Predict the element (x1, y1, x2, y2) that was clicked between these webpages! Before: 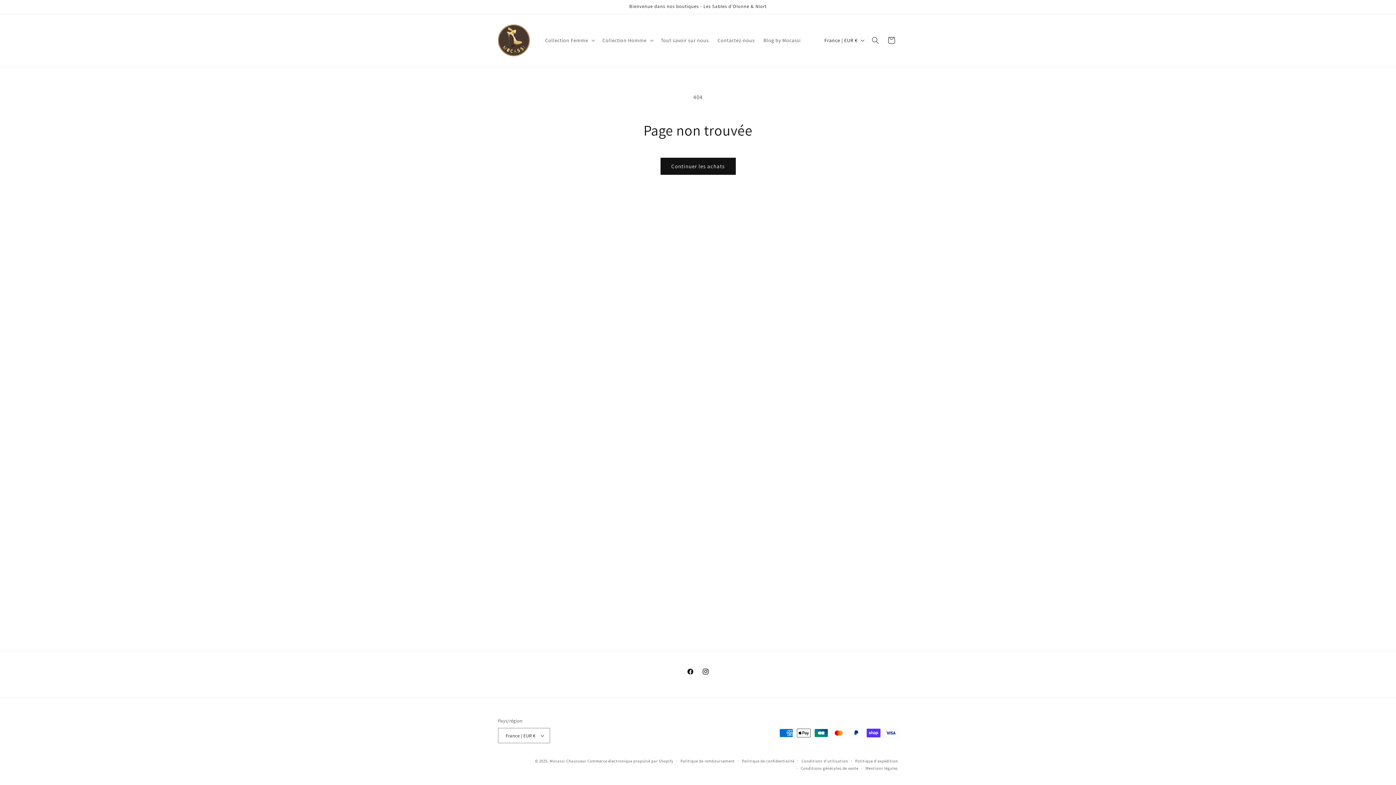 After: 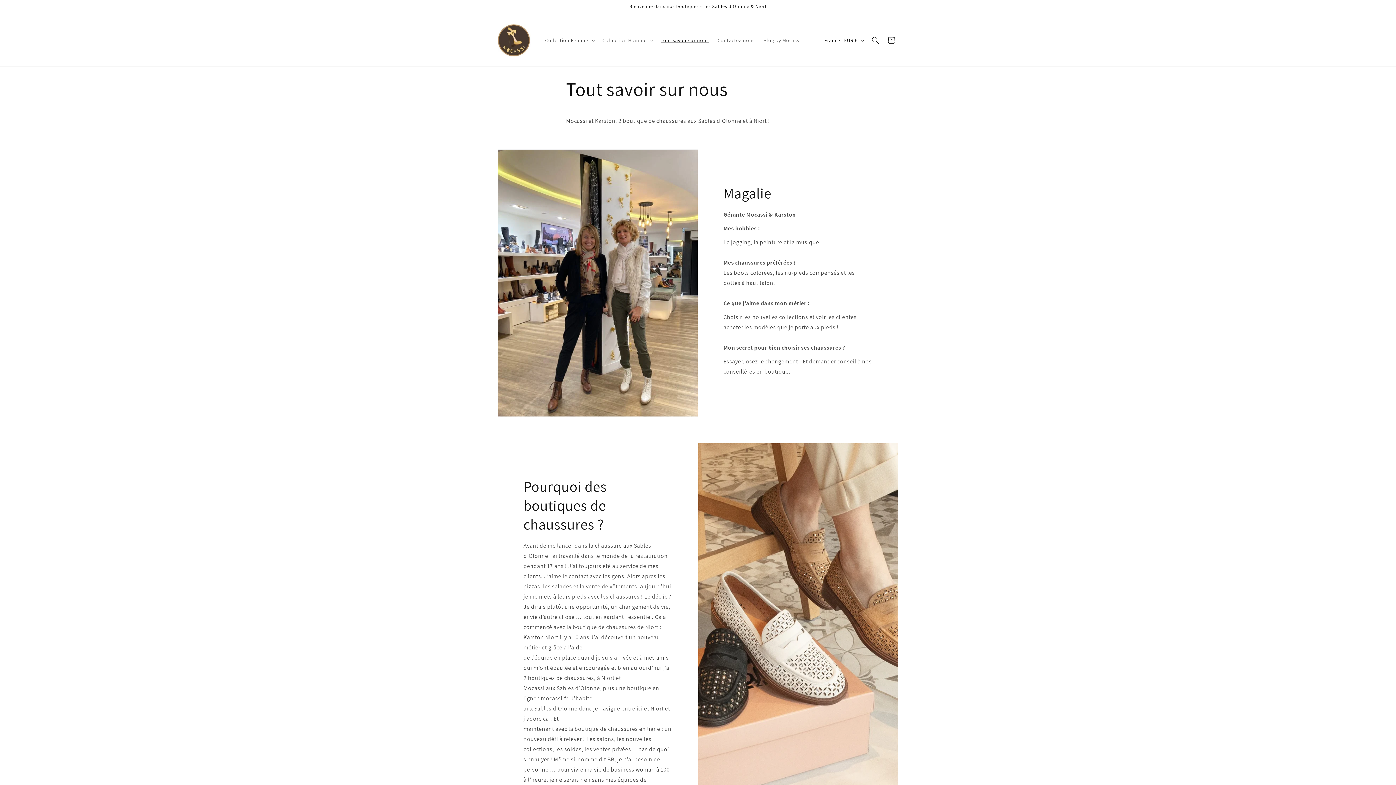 Action: label: Tout savoir sur nous bbox: (656, 32, 713, 48)